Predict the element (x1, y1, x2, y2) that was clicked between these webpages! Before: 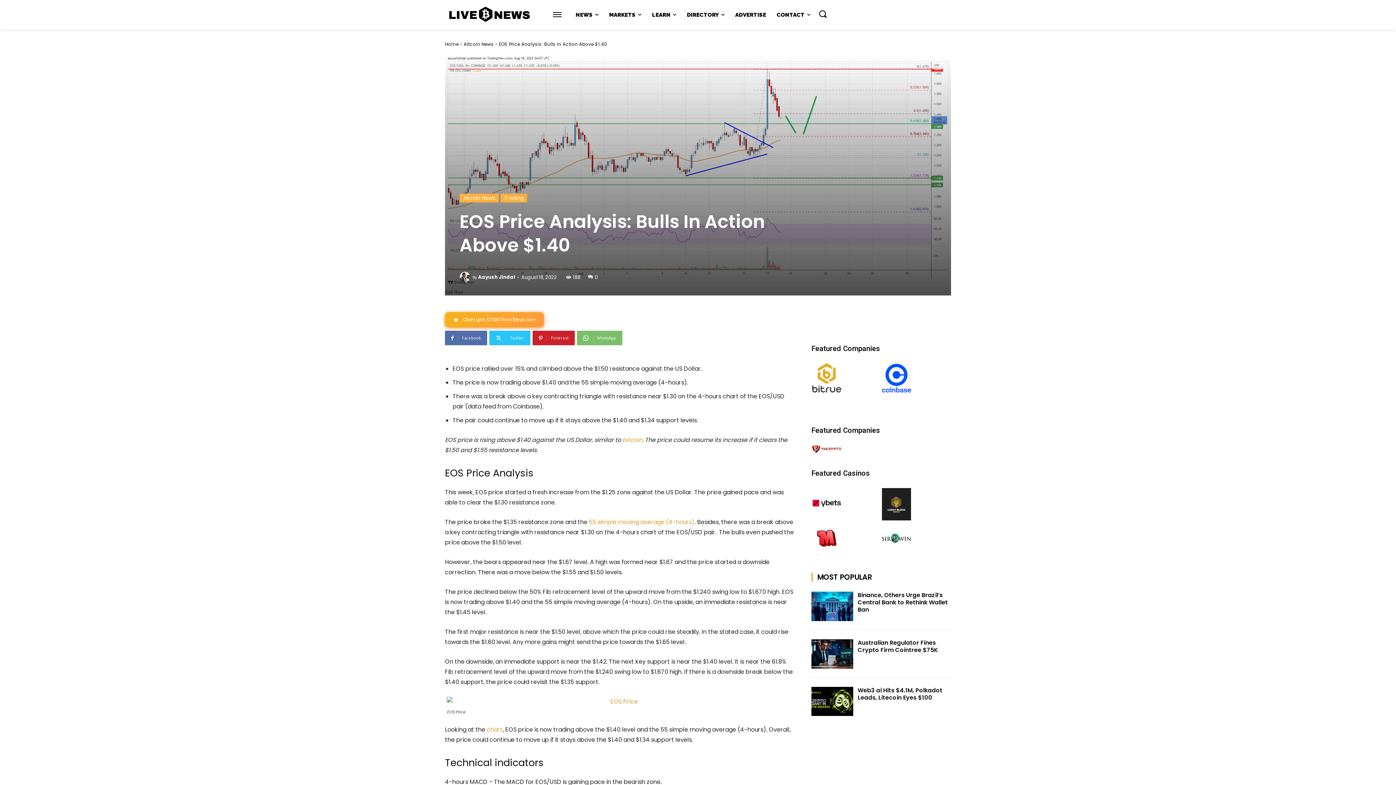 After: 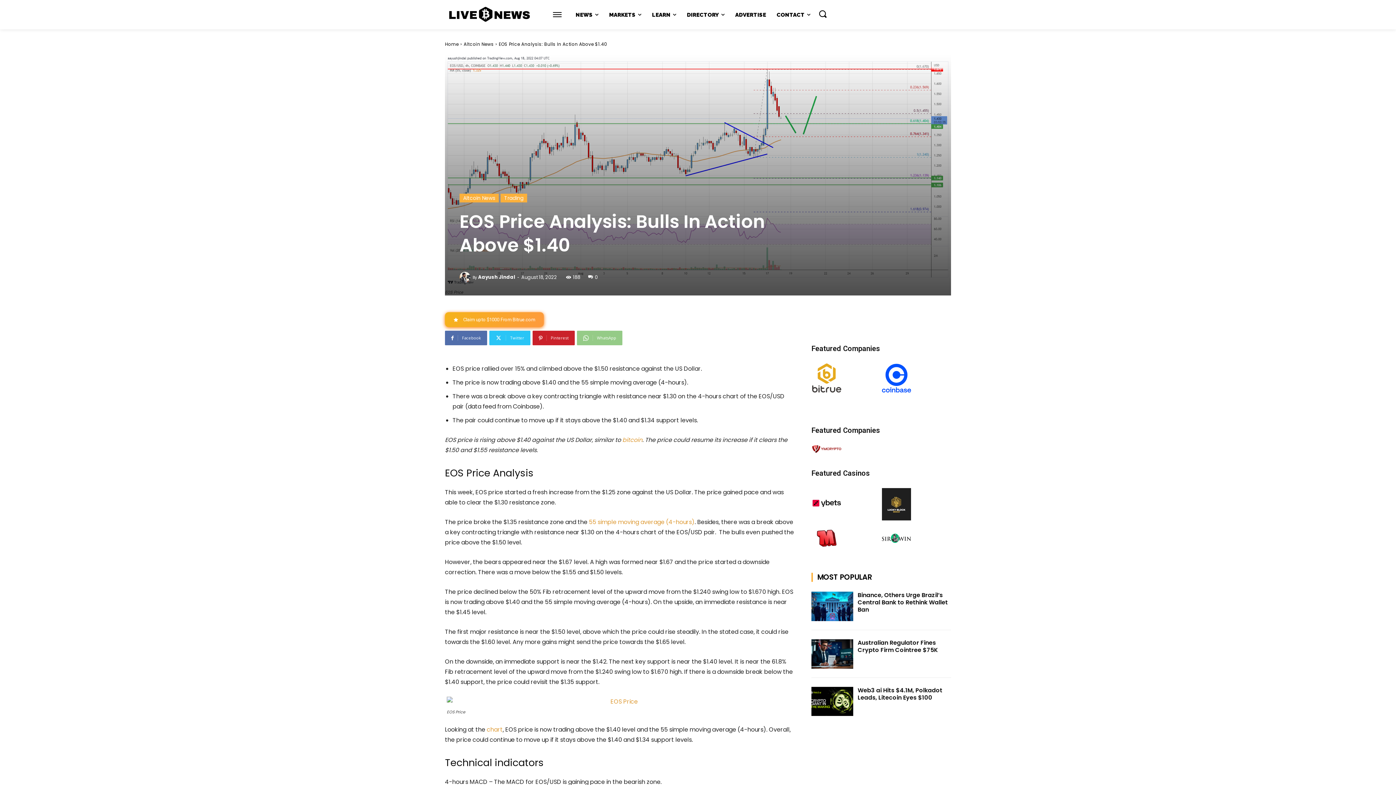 Action: label: WhatsApp bbox: (577, 331, 622, 345)